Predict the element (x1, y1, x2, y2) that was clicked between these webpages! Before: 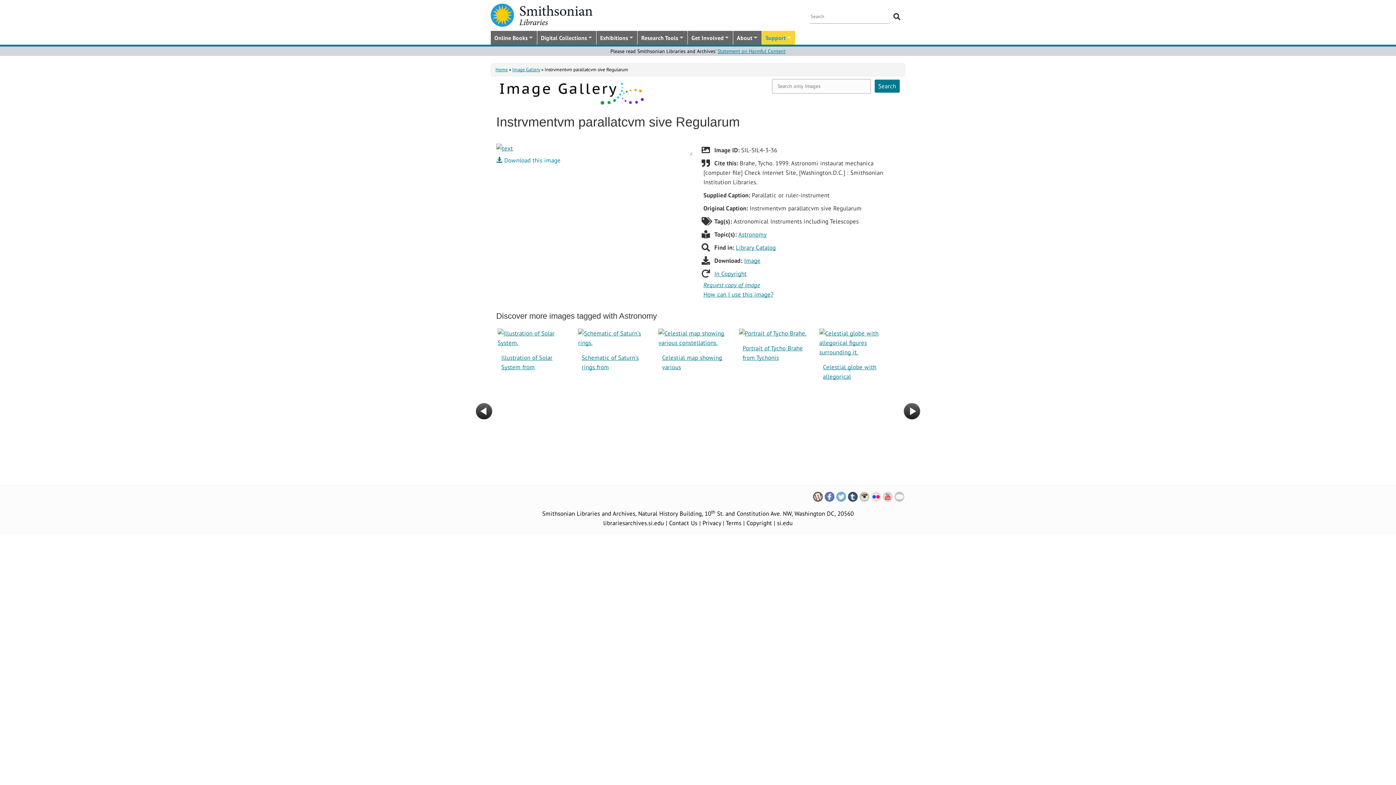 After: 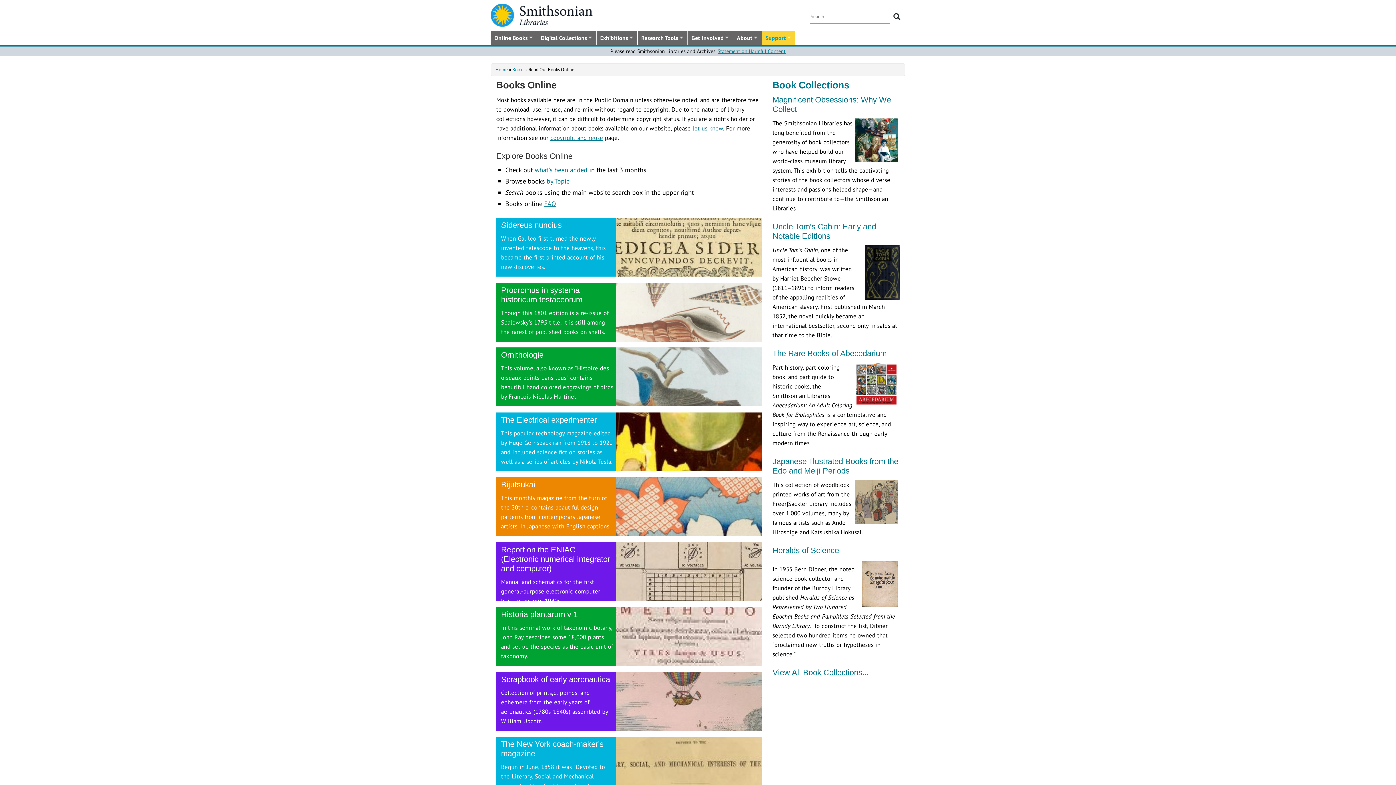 Action: bbox: (490, 31, 537, 44) label: Online Books
»